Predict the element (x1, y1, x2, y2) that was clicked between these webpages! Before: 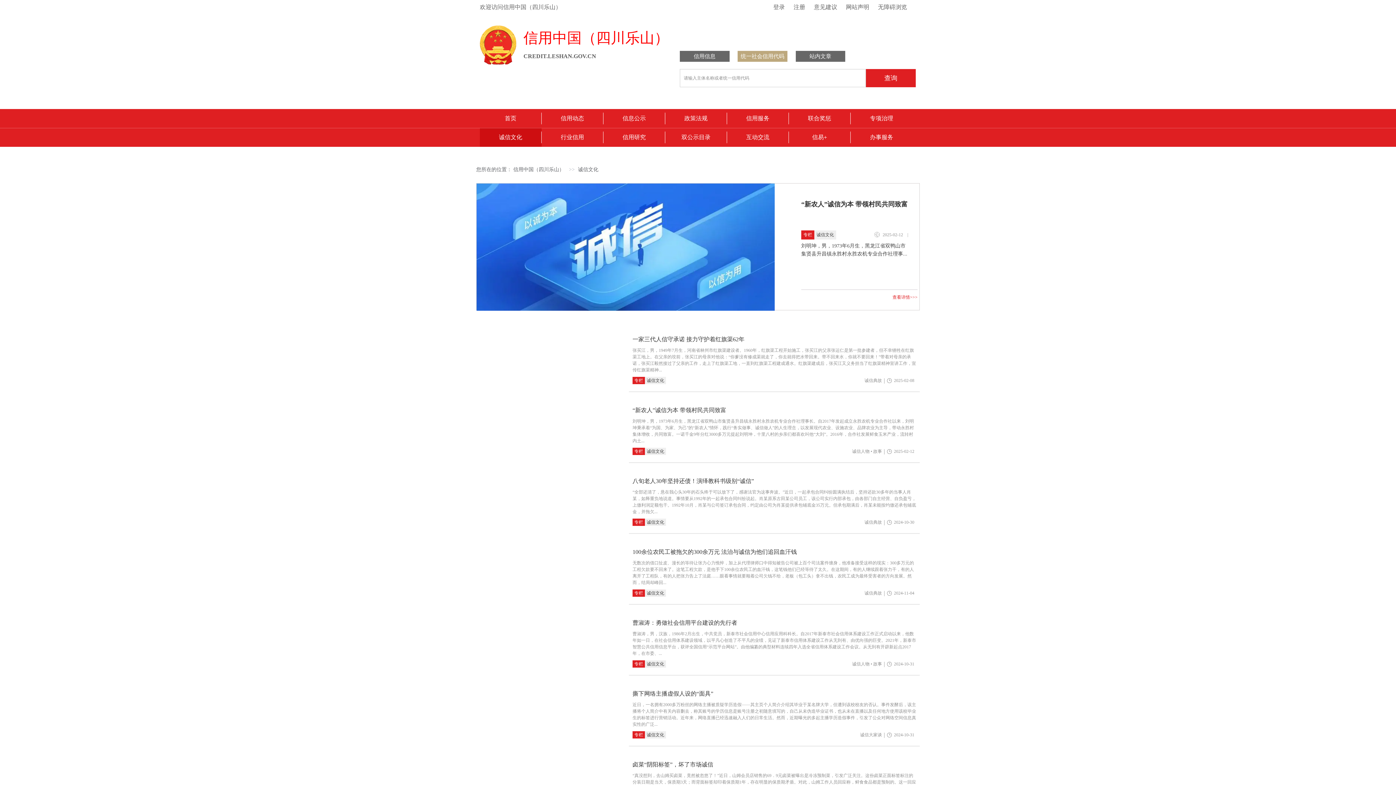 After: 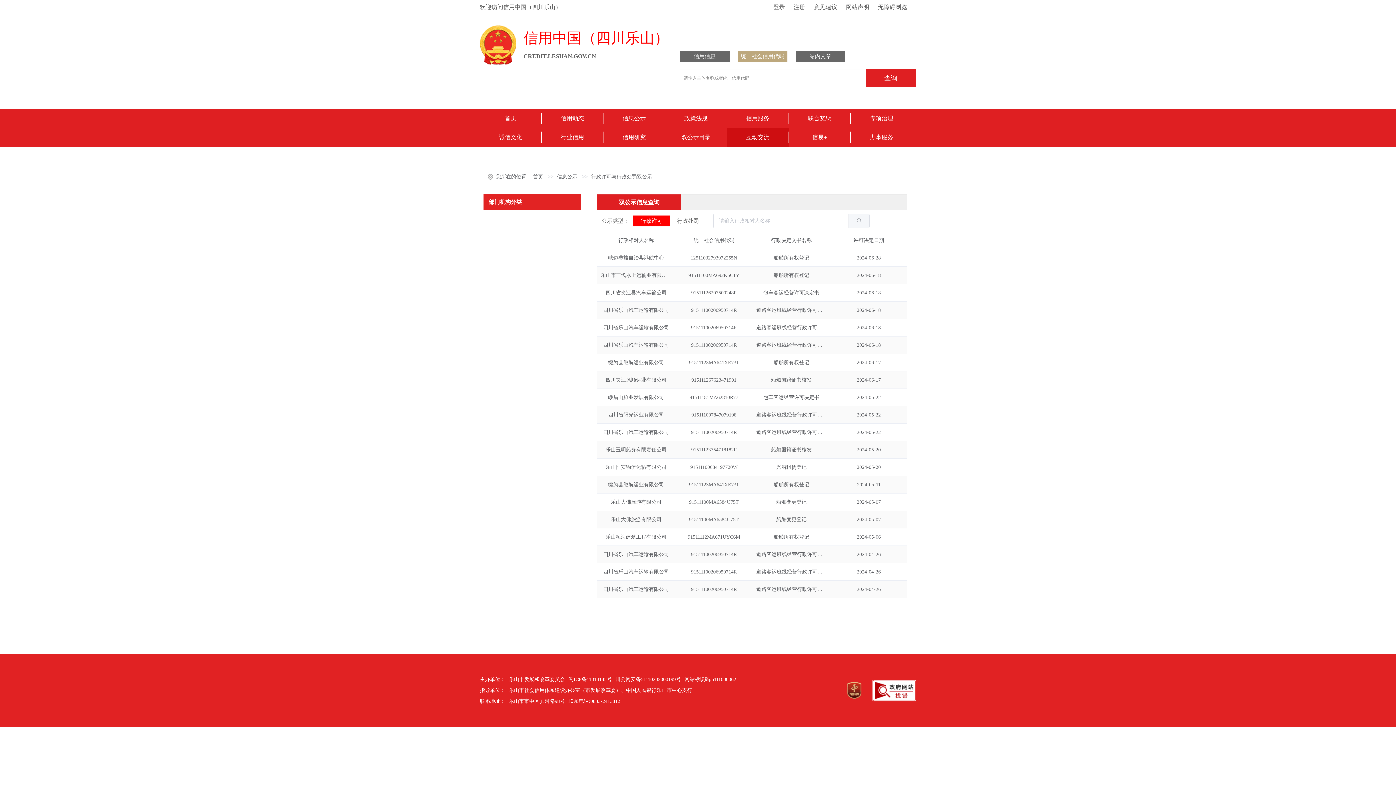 Action: label: 双公示目录 bbox: (665, 131, 727, 143)